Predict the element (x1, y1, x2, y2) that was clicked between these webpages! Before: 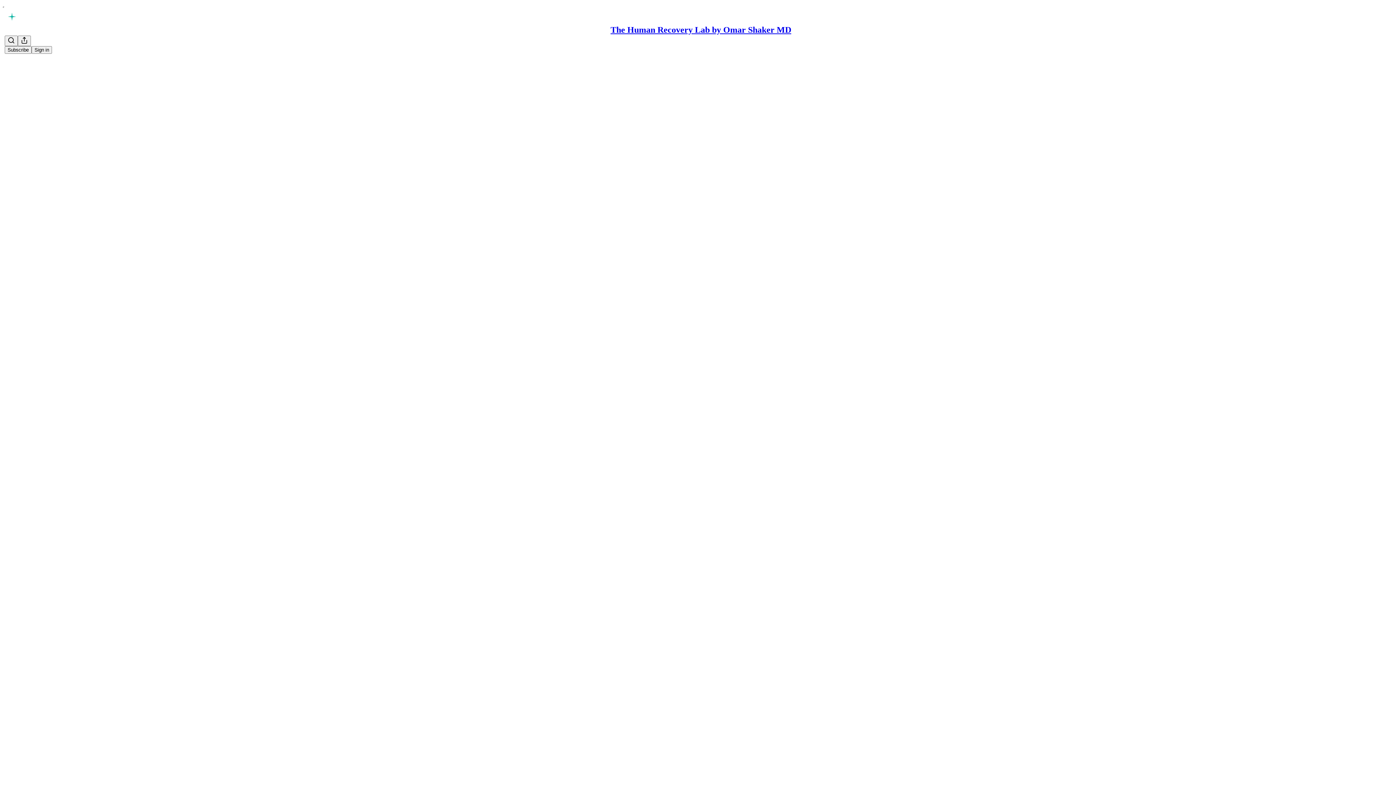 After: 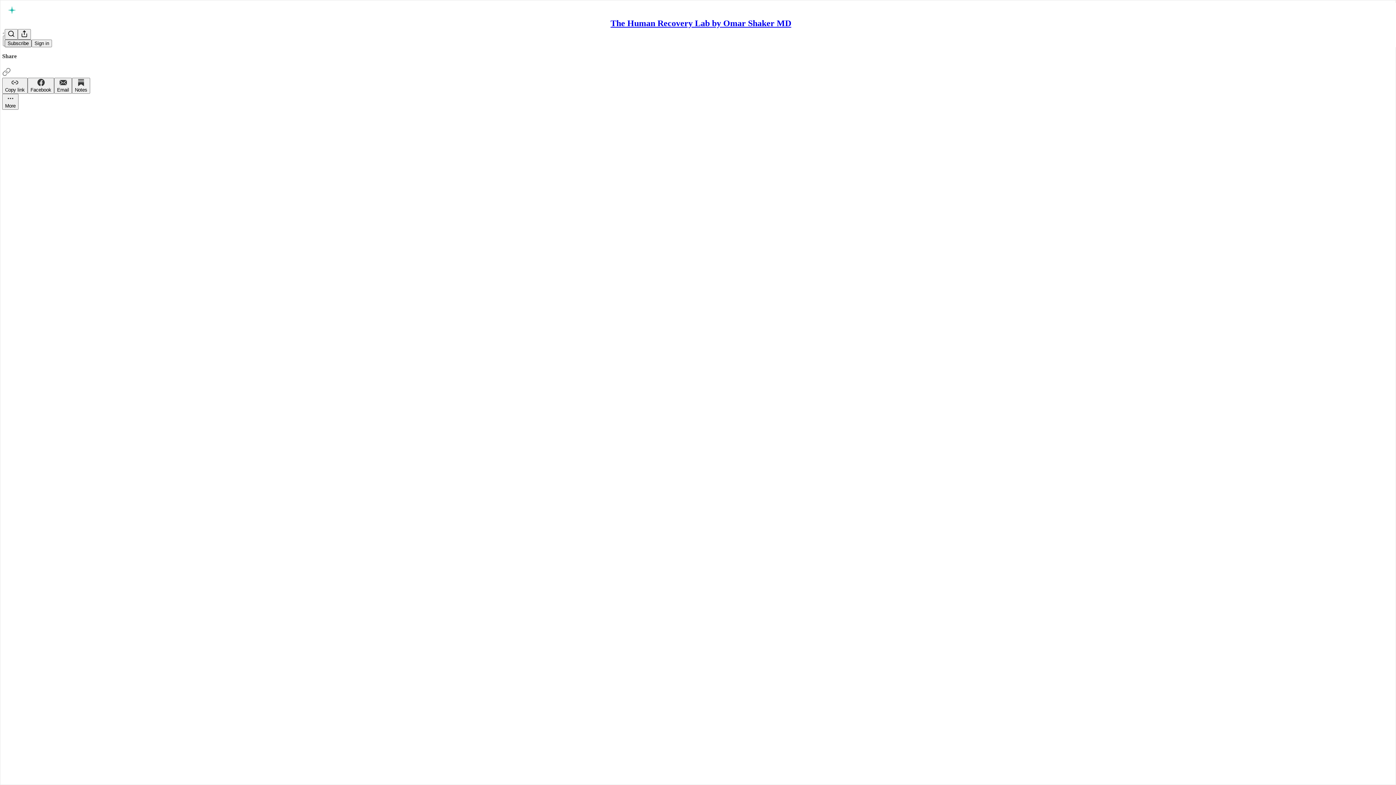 Action: bbox: (4, 35, 17, 46) label: Search